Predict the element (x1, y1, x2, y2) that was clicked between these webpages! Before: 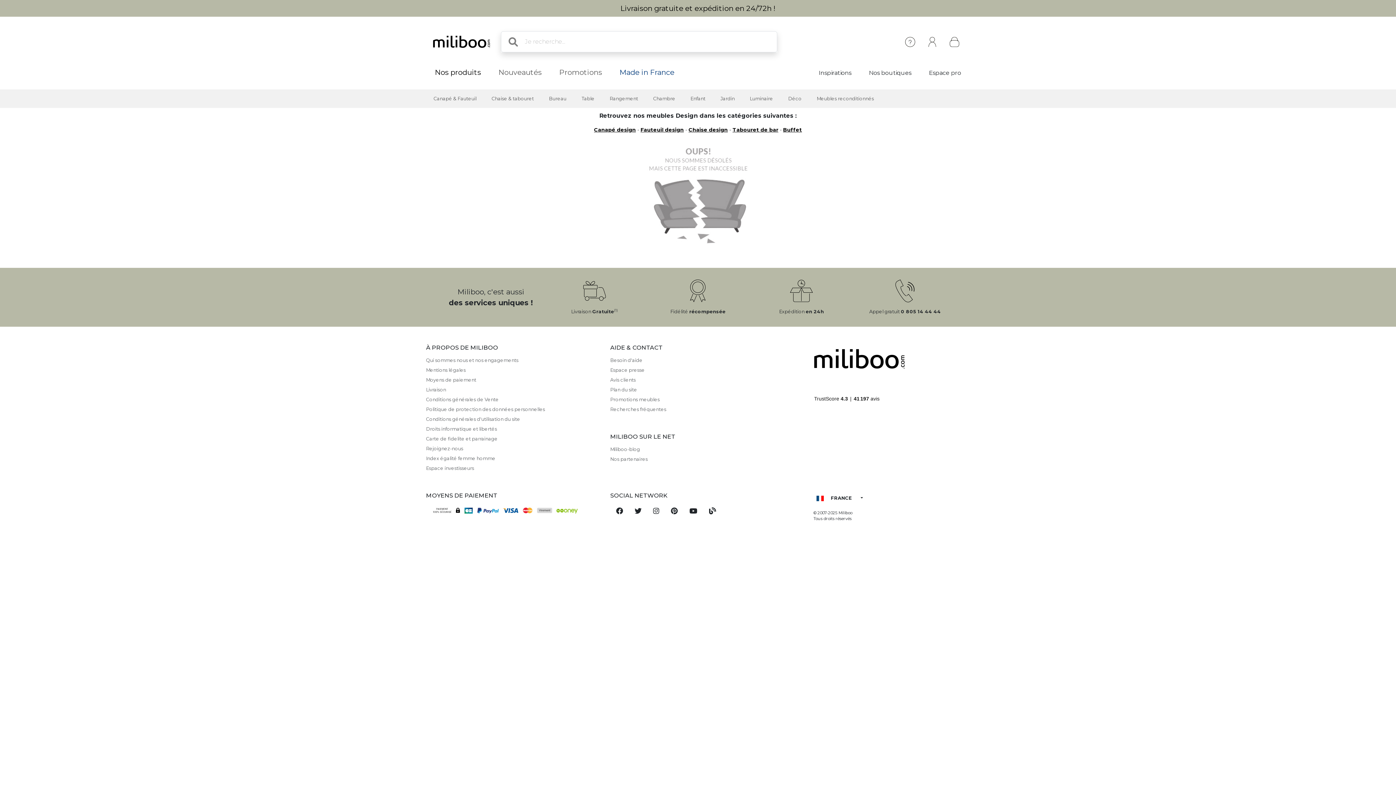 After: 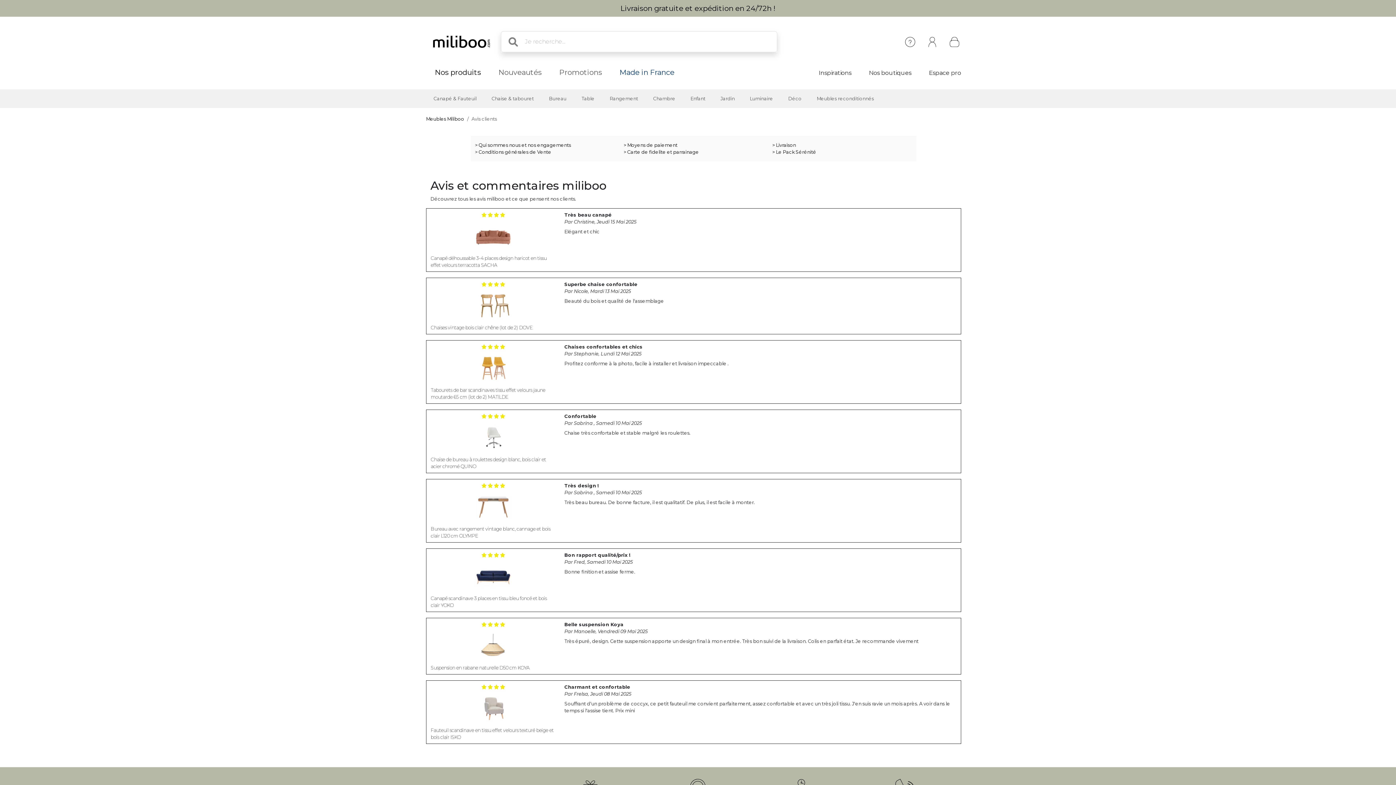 Action: label: Avis clients bbox: (610, 376, 785, 383)